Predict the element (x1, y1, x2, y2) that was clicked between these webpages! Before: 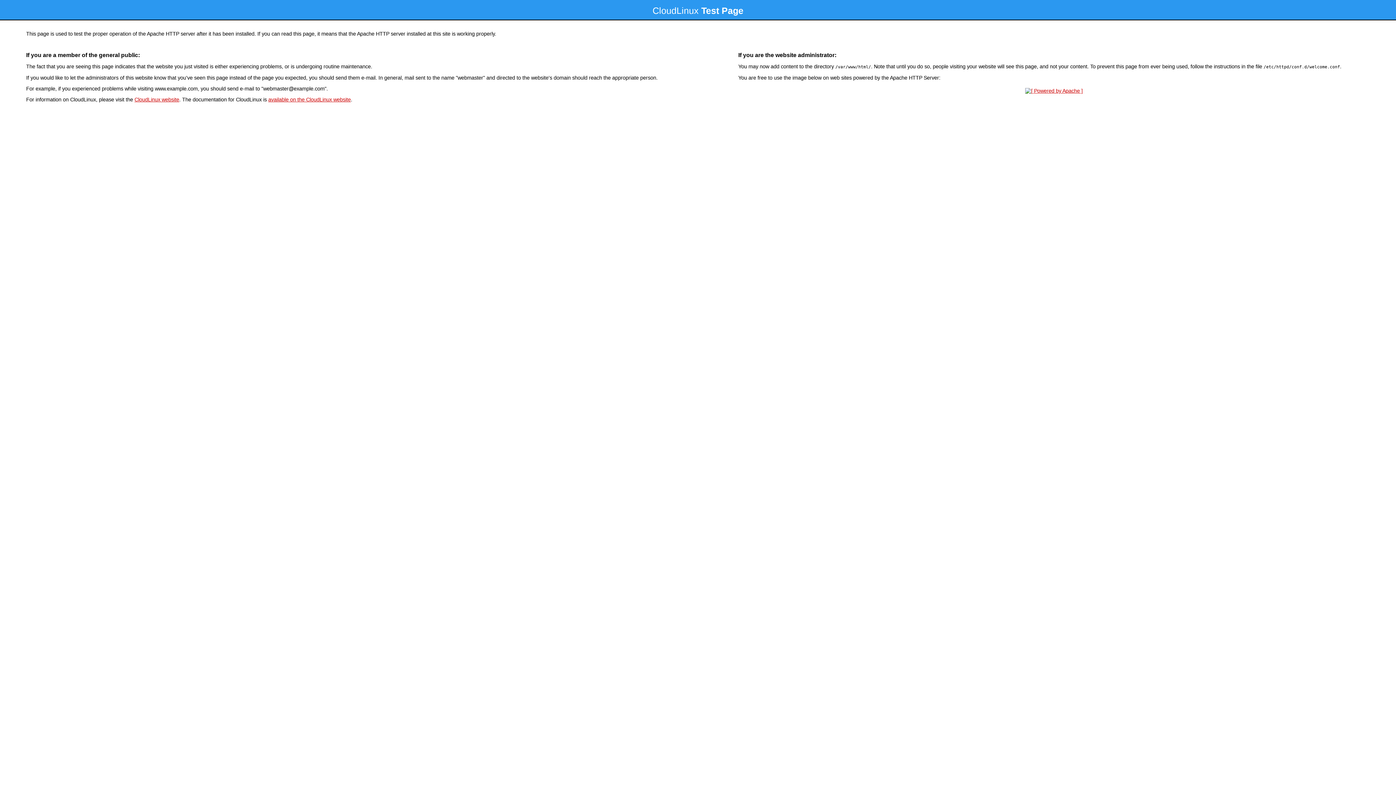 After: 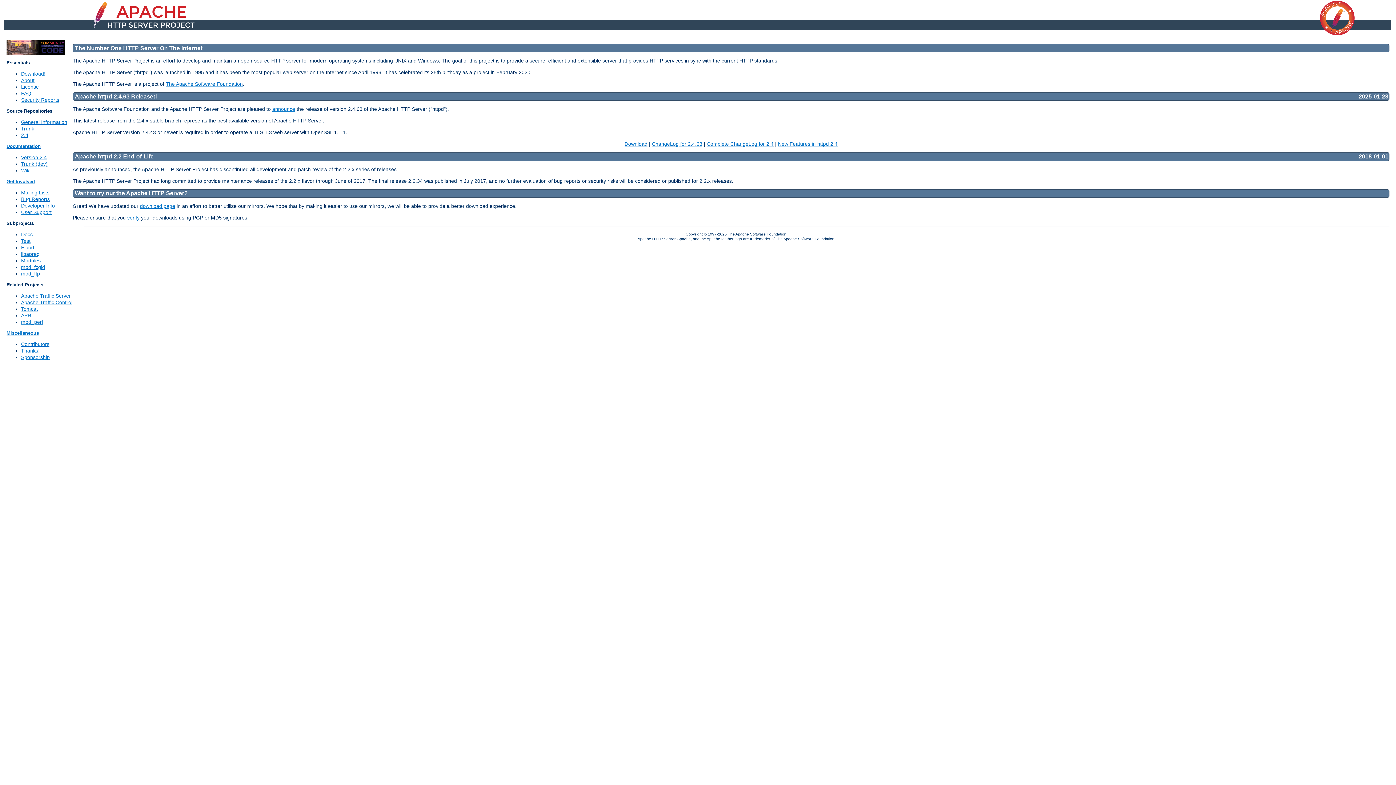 Action: bbox: (1023, 88, 1085, 93)